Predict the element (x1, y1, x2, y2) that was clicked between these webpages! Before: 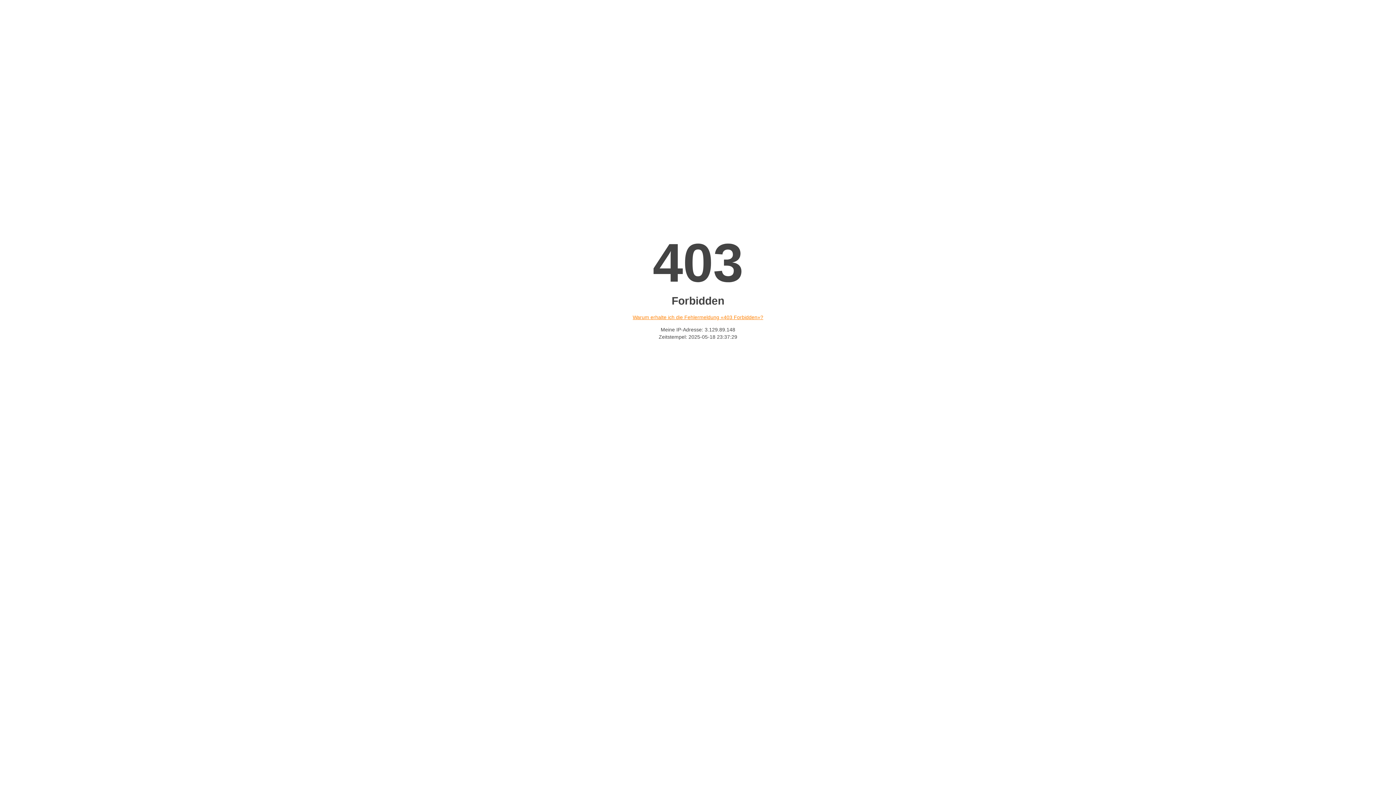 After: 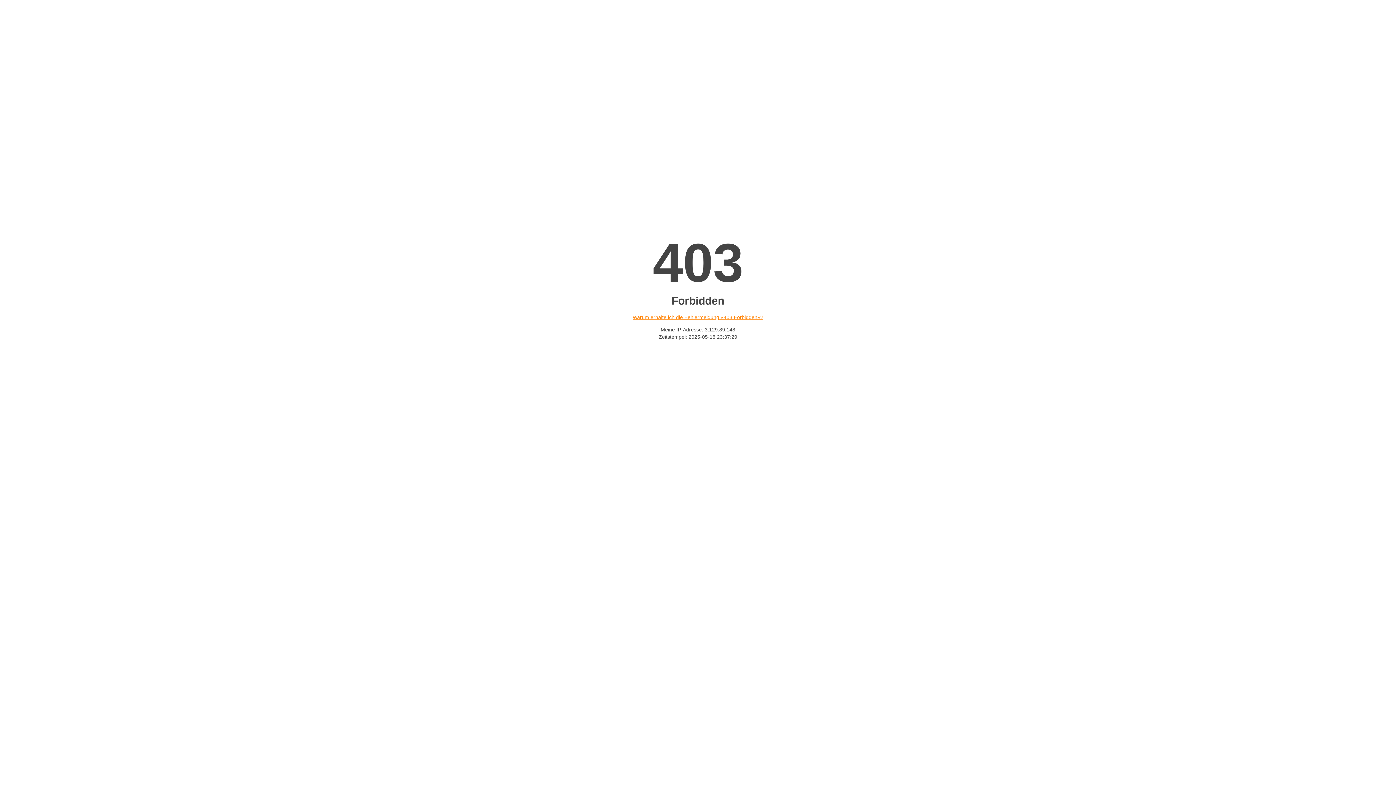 Action: label: Warum erhalte ich die Fehlermeldung «403 Forbidden»? bbox: (632, 314, 763, 320)